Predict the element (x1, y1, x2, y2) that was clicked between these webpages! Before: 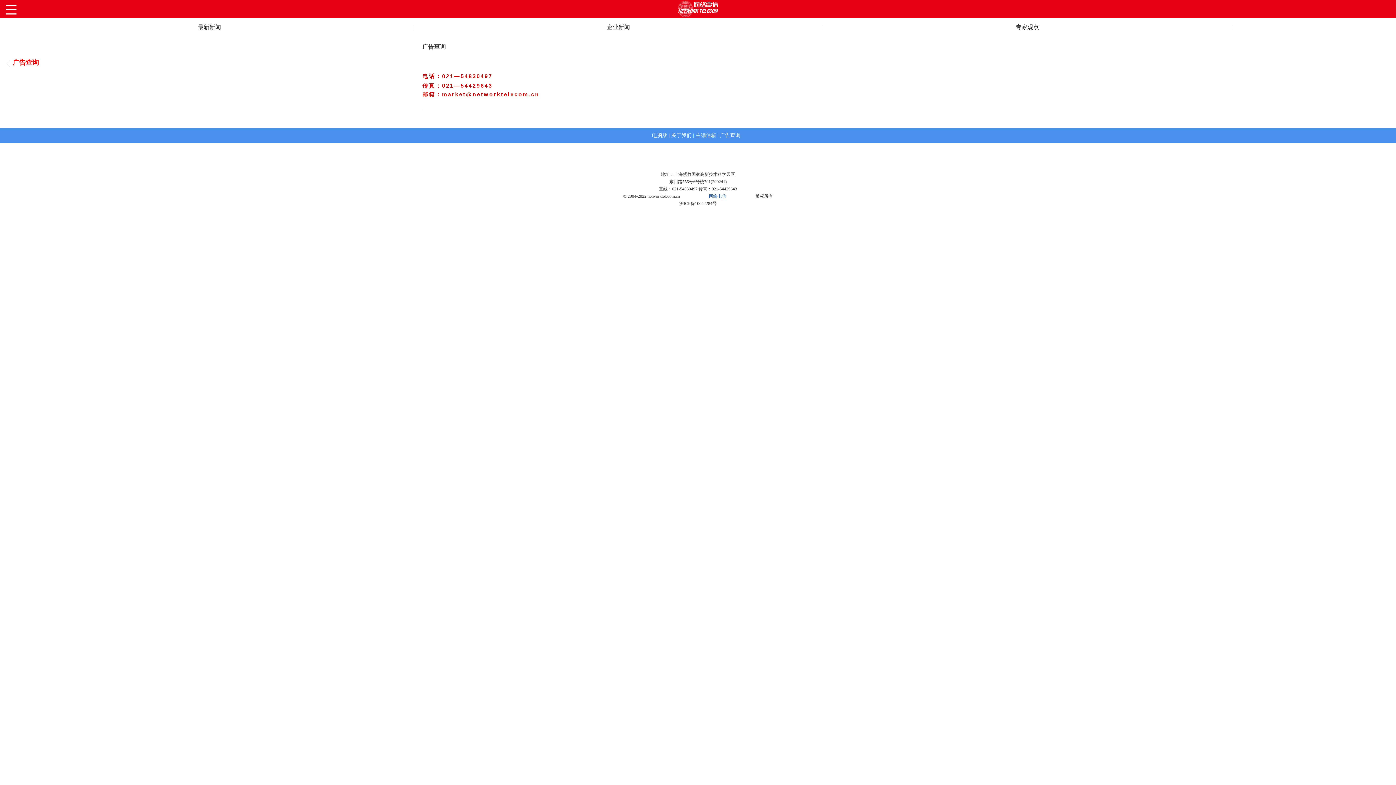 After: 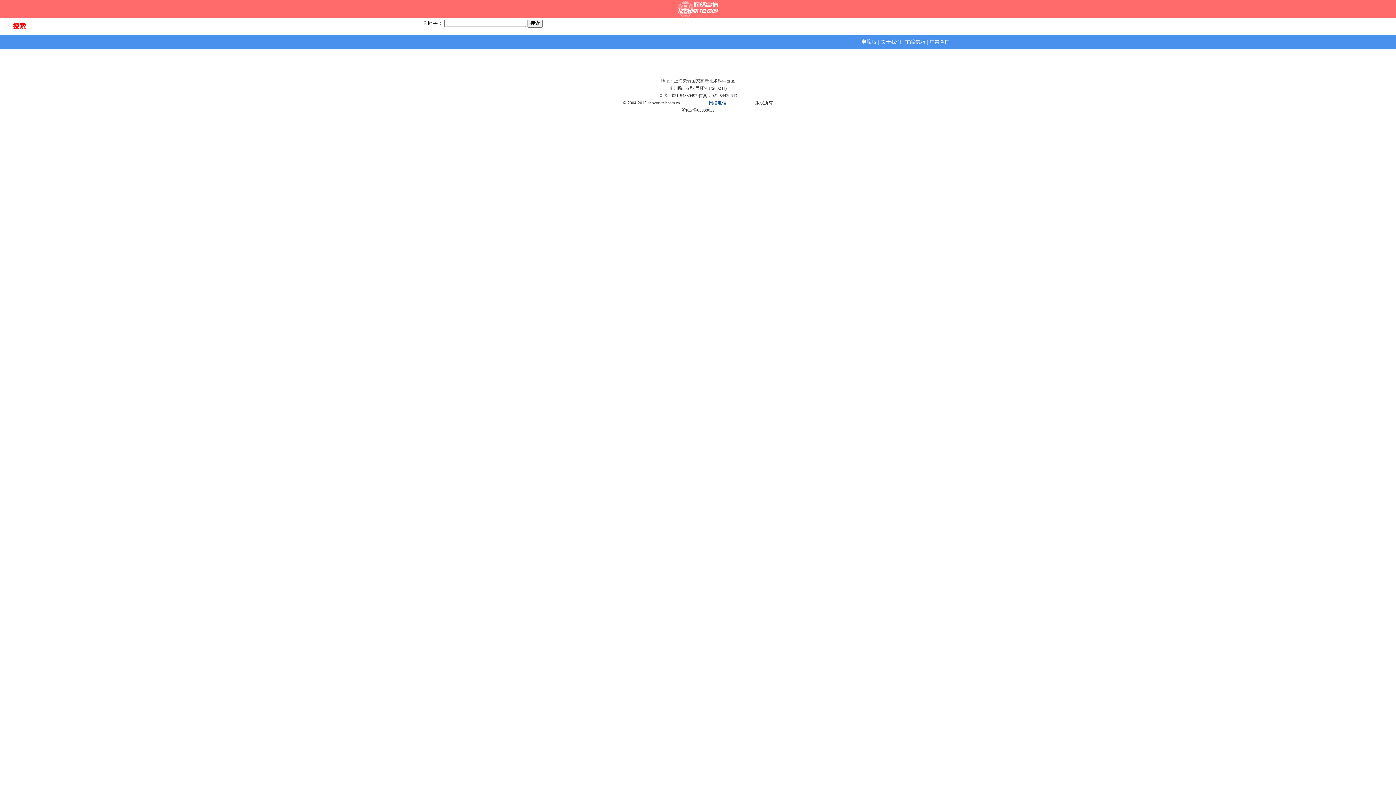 Action: bbox: (821, 56, 1229, 70)